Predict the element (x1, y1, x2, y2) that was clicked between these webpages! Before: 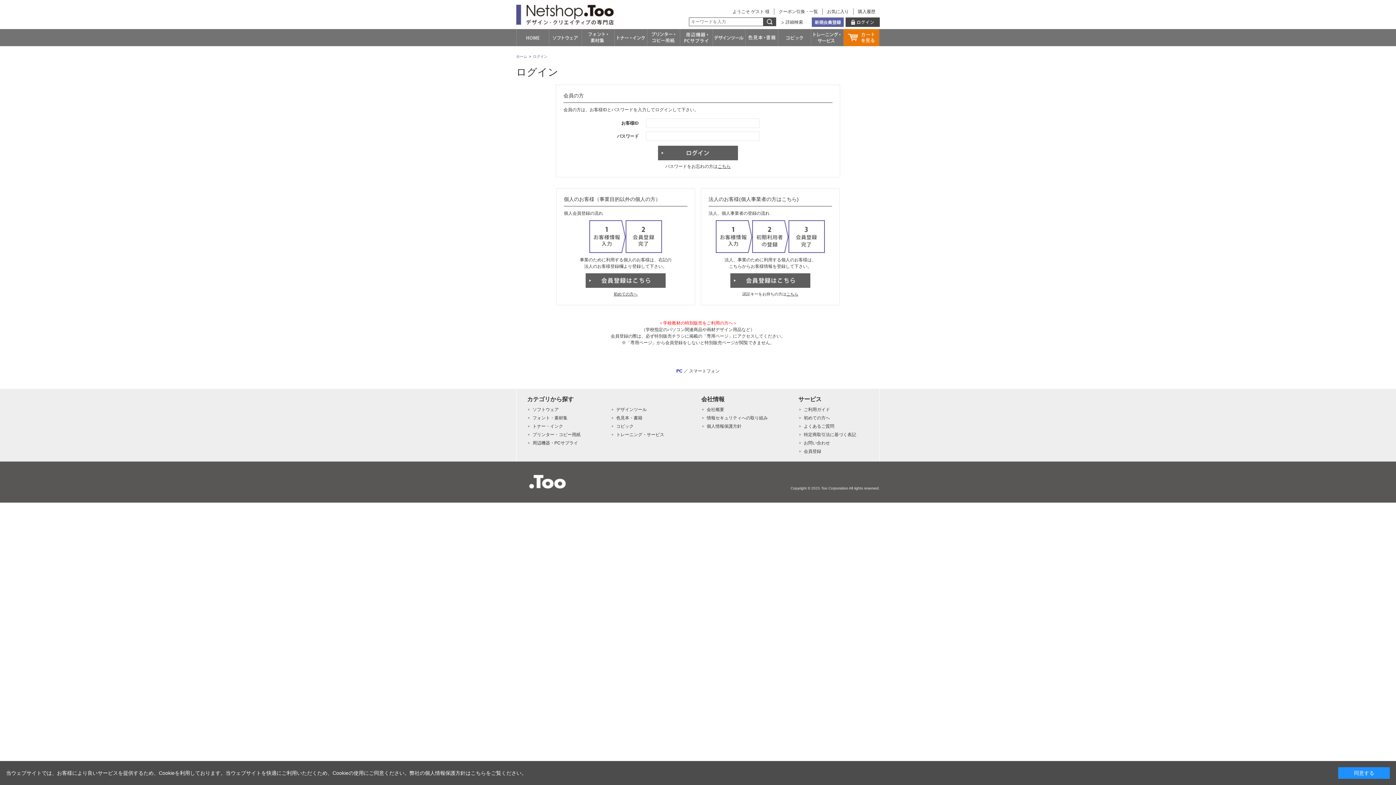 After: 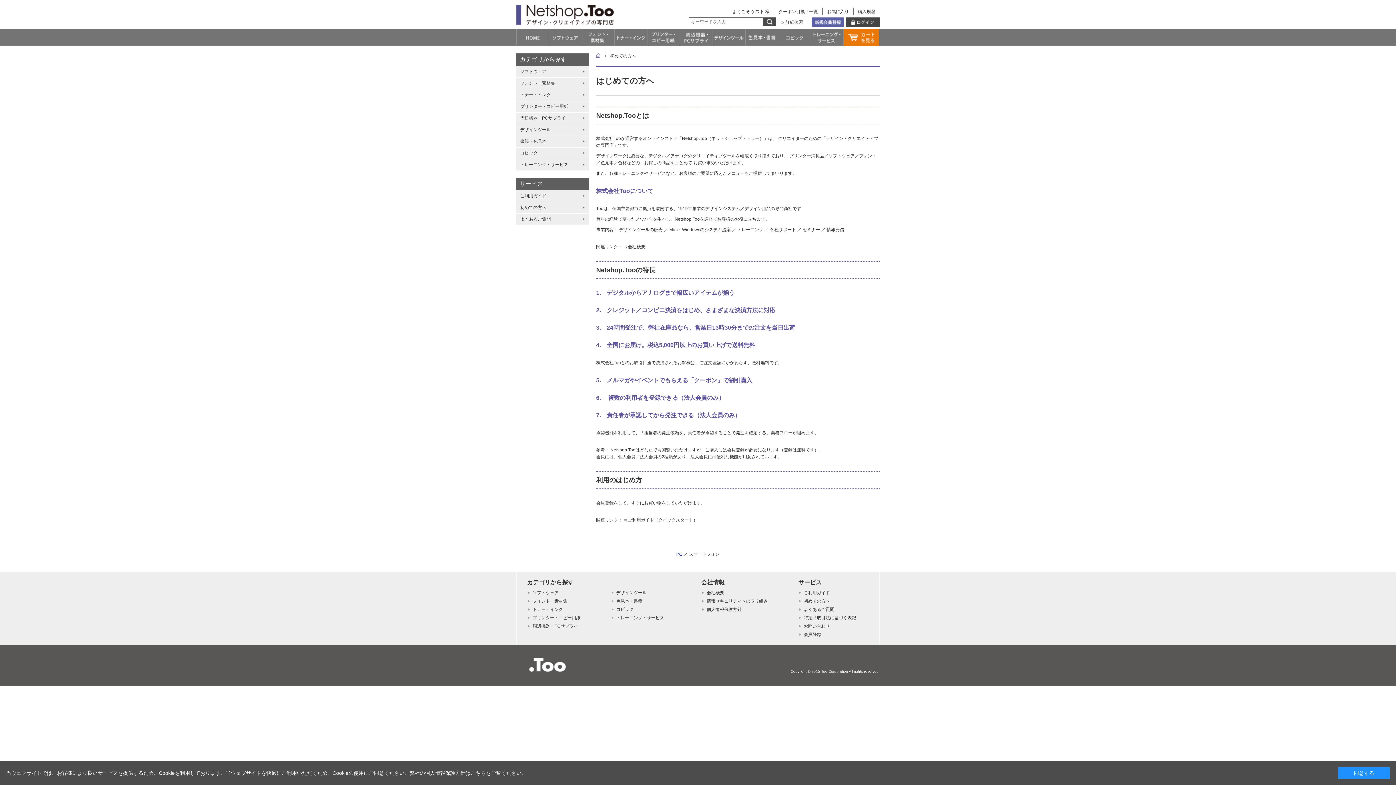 Action: label: 初めての方へ bbox: (804, 415, 830, 420)